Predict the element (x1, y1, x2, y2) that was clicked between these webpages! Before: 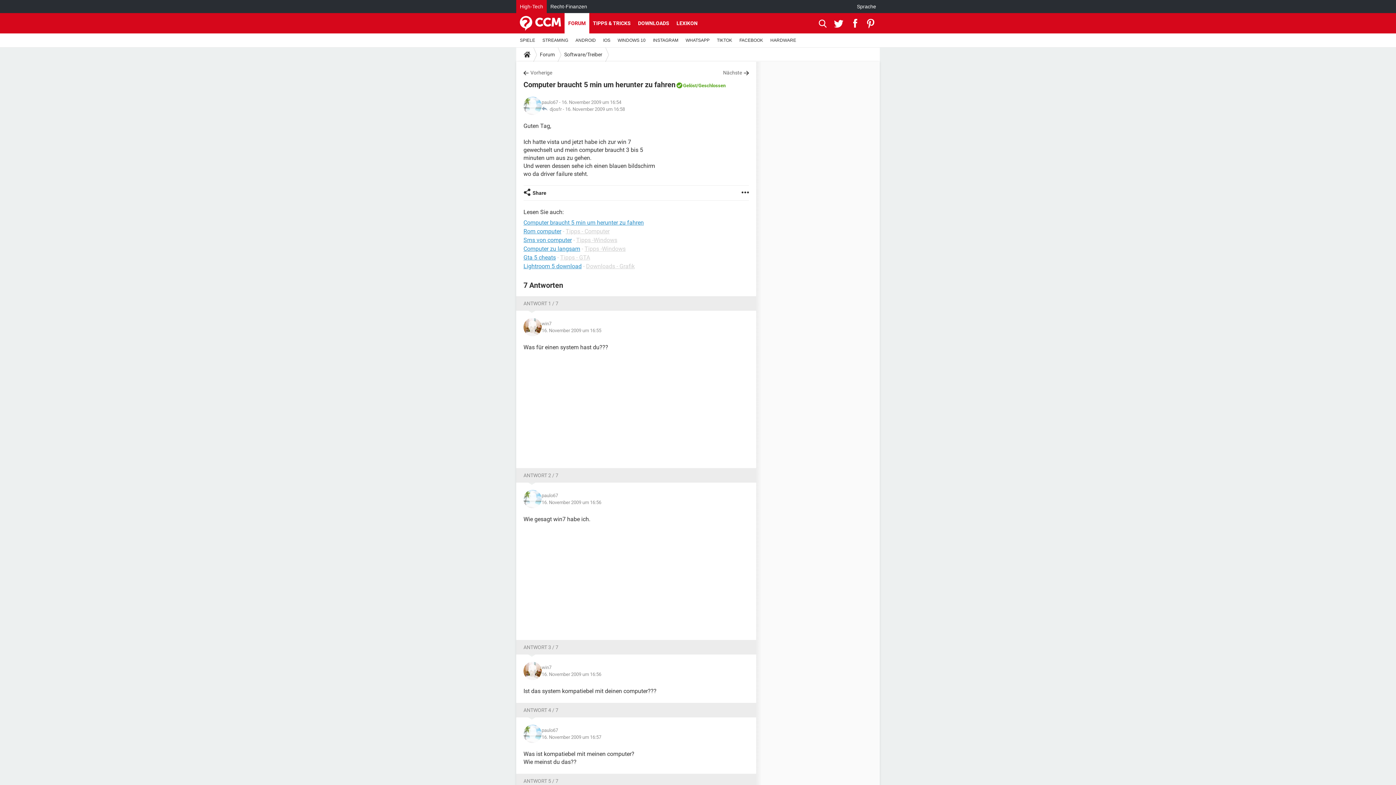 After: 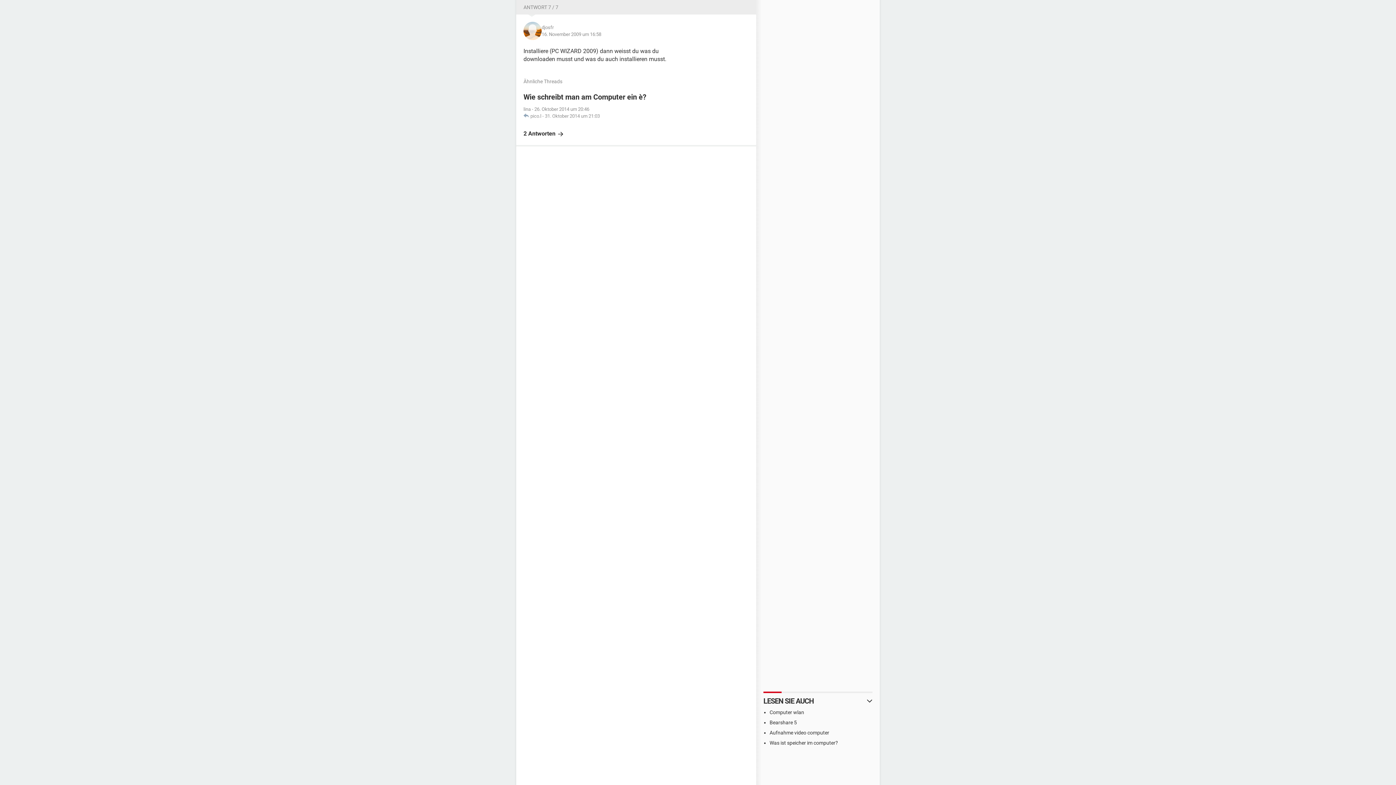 Action: bbox: (565, 105, 625, 112) label: 16. November 2009 um 16:58